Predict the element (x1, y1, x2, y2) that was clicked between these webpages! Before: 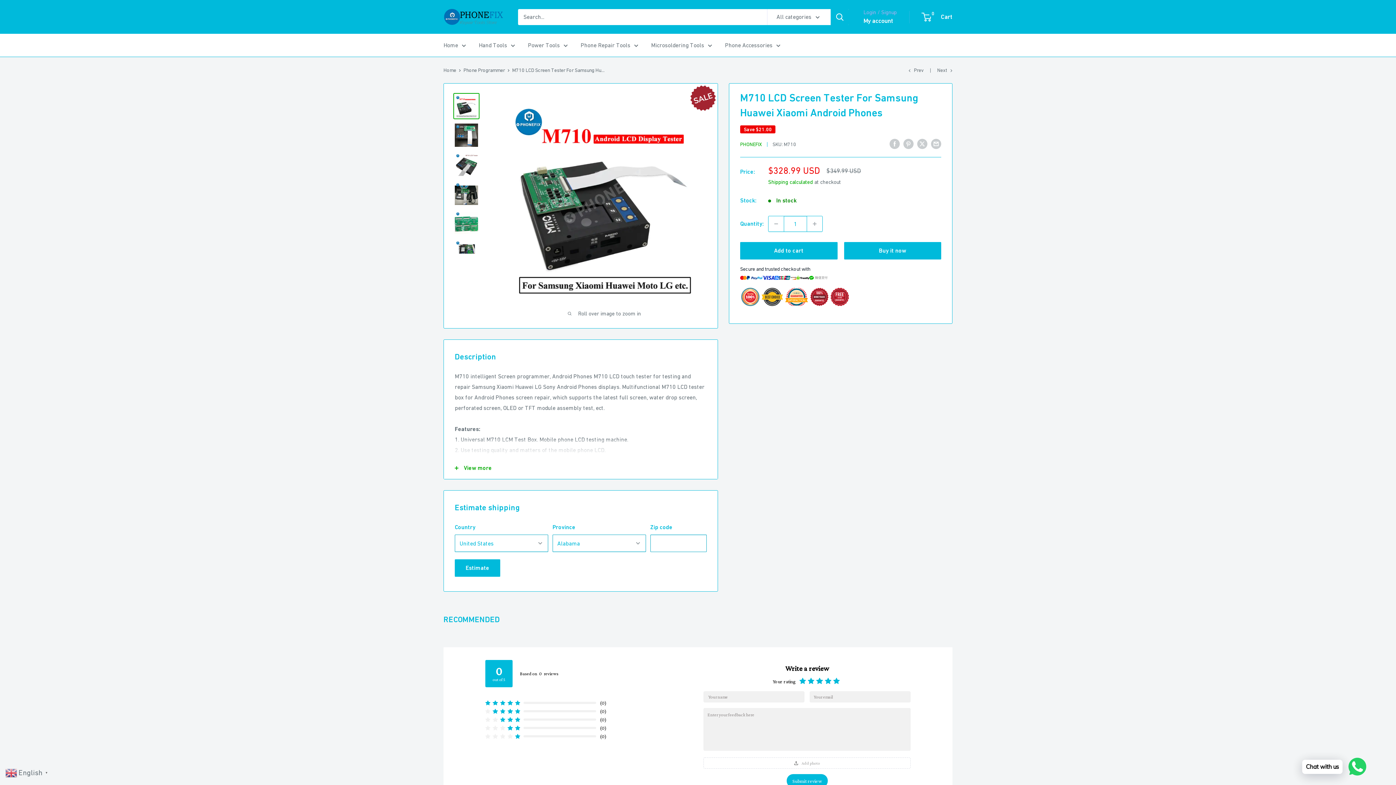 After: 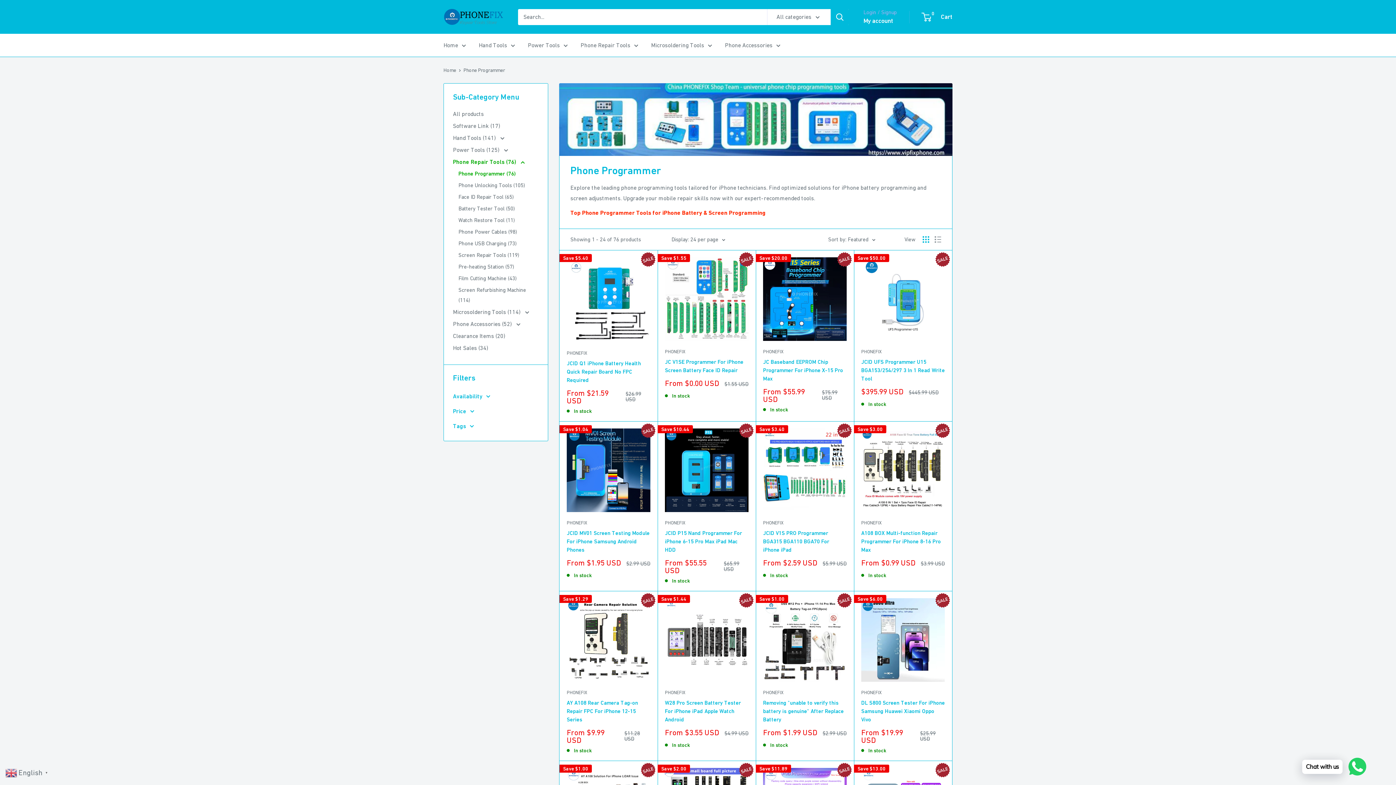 Action: label: Phone Programmer bbox: (463, 67, 505, 73)